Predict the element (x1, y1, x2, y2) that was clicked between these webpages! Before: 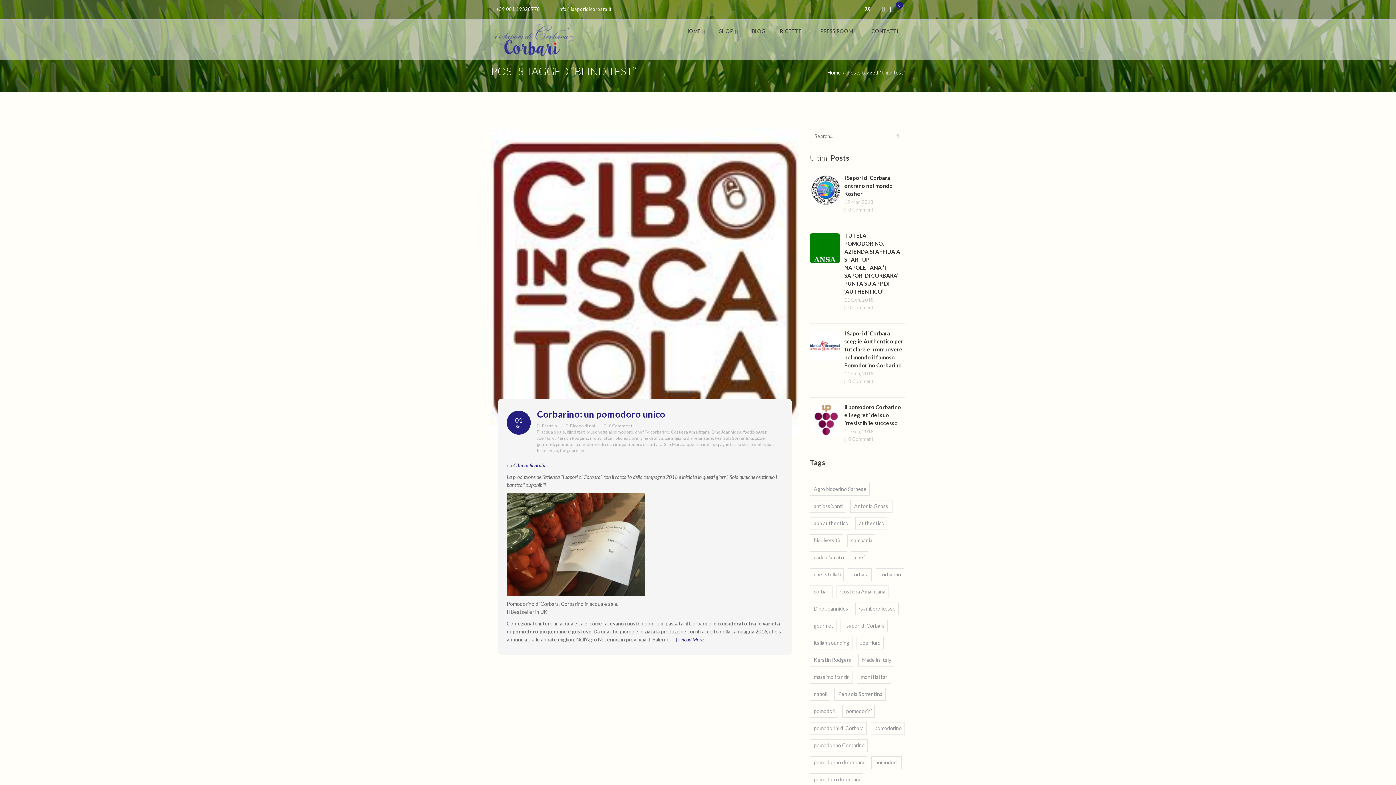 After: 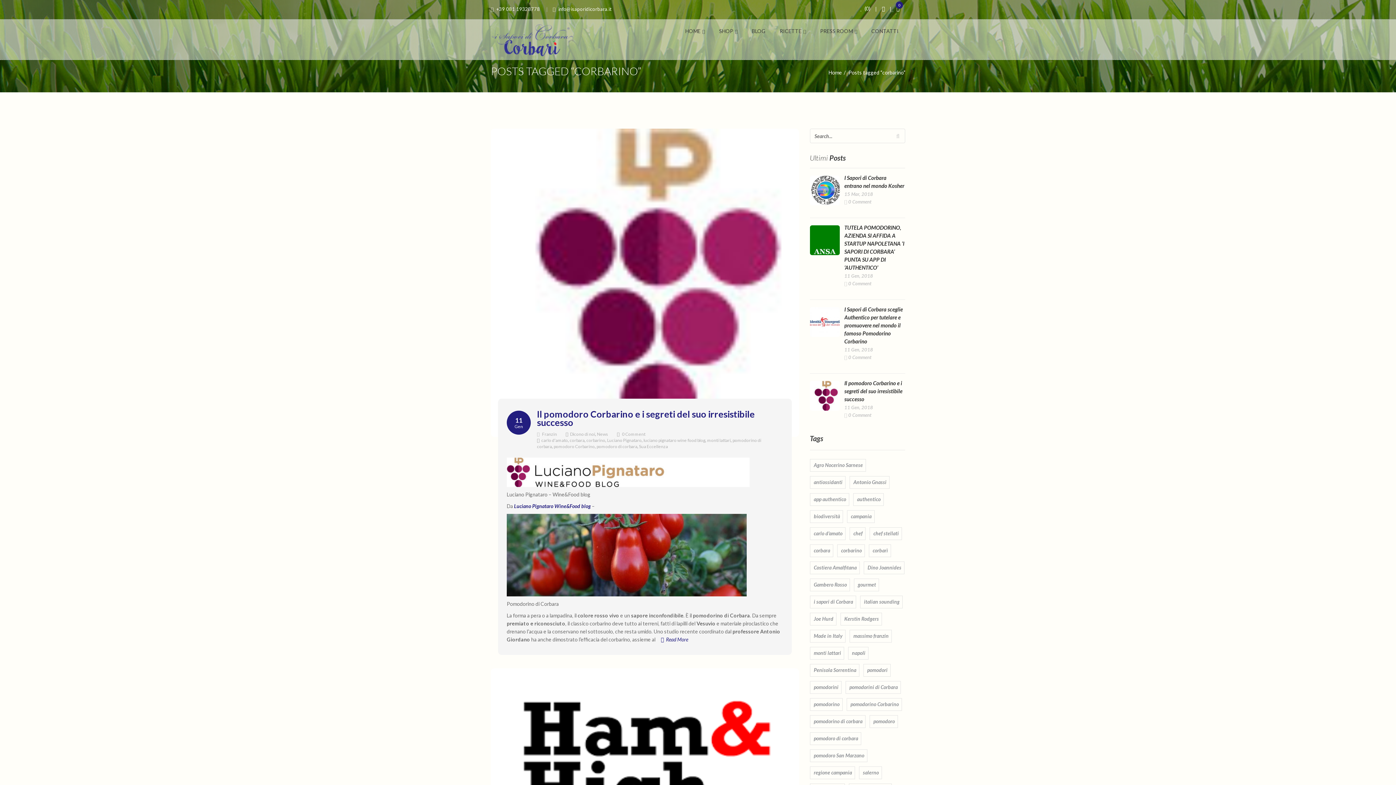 Action: bbox: (650, 429, 669, 434) label: corbarino